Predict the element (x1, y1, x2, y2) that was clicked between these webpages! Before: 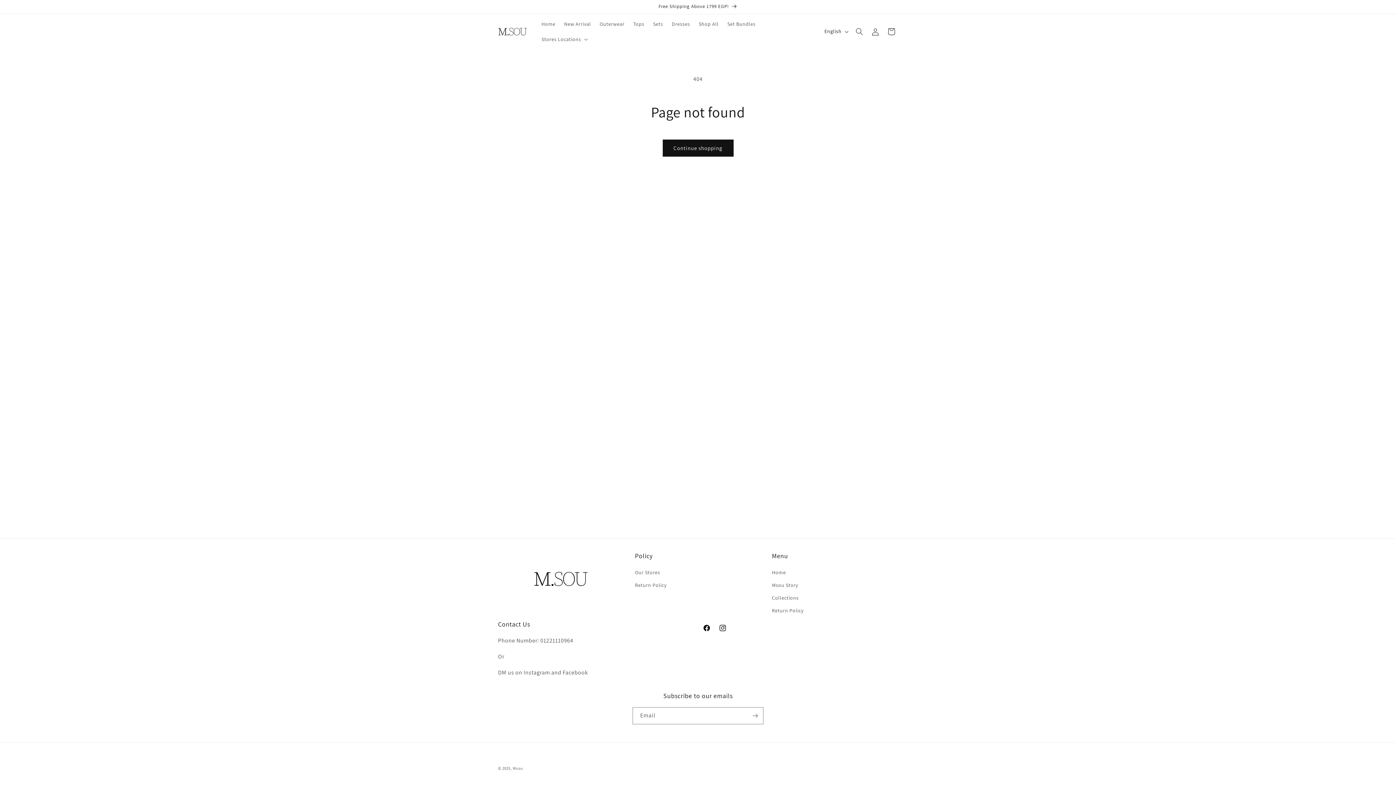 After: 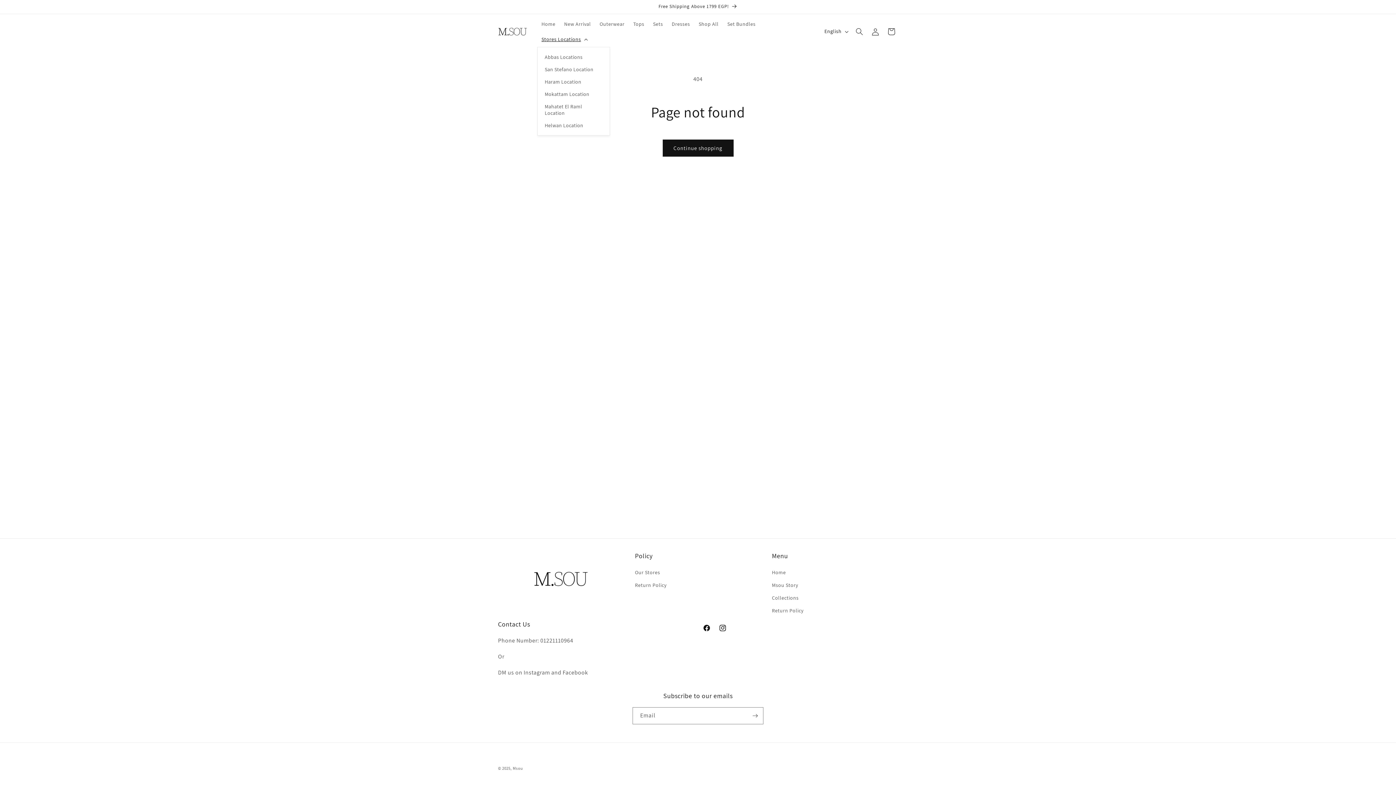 Action: bbox: (537, 31, 590, 46) label: Stores Locations